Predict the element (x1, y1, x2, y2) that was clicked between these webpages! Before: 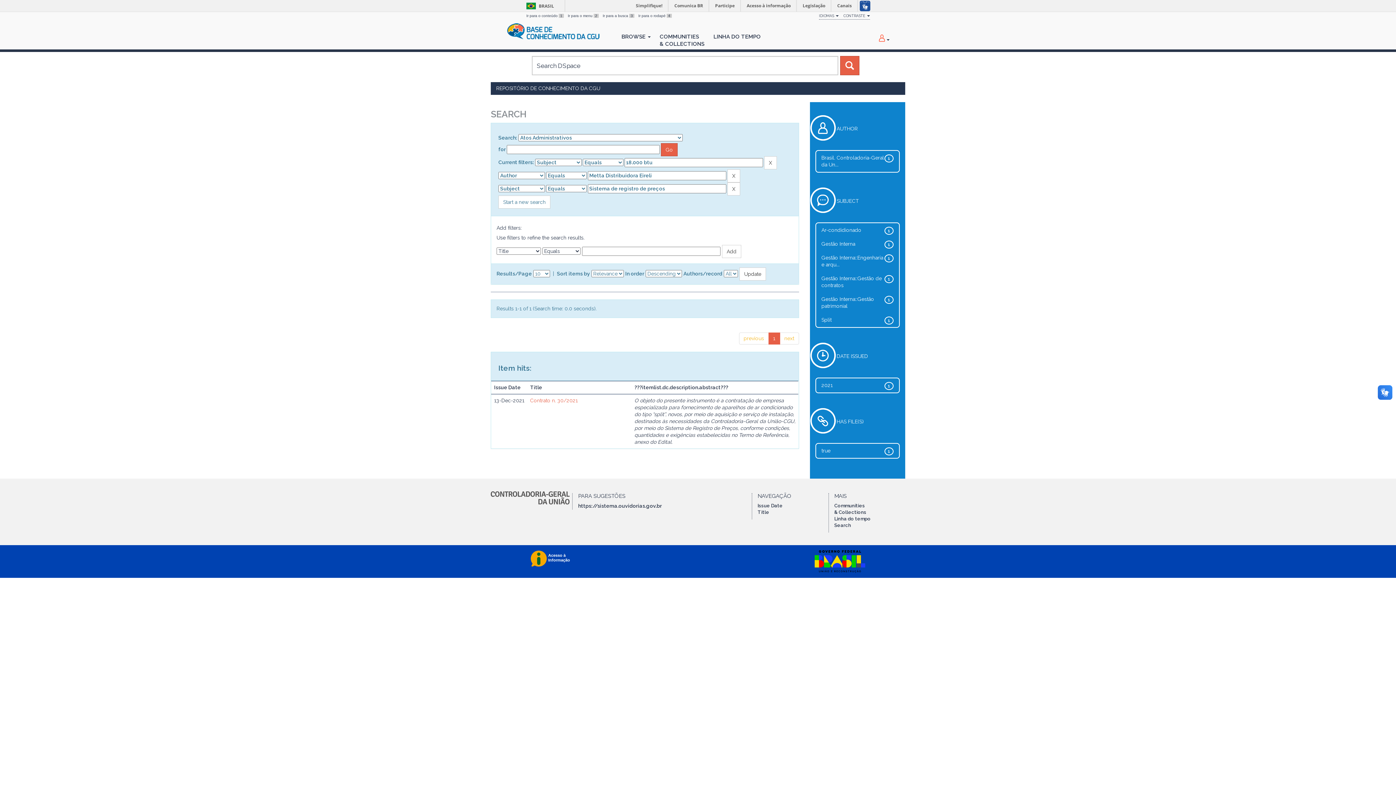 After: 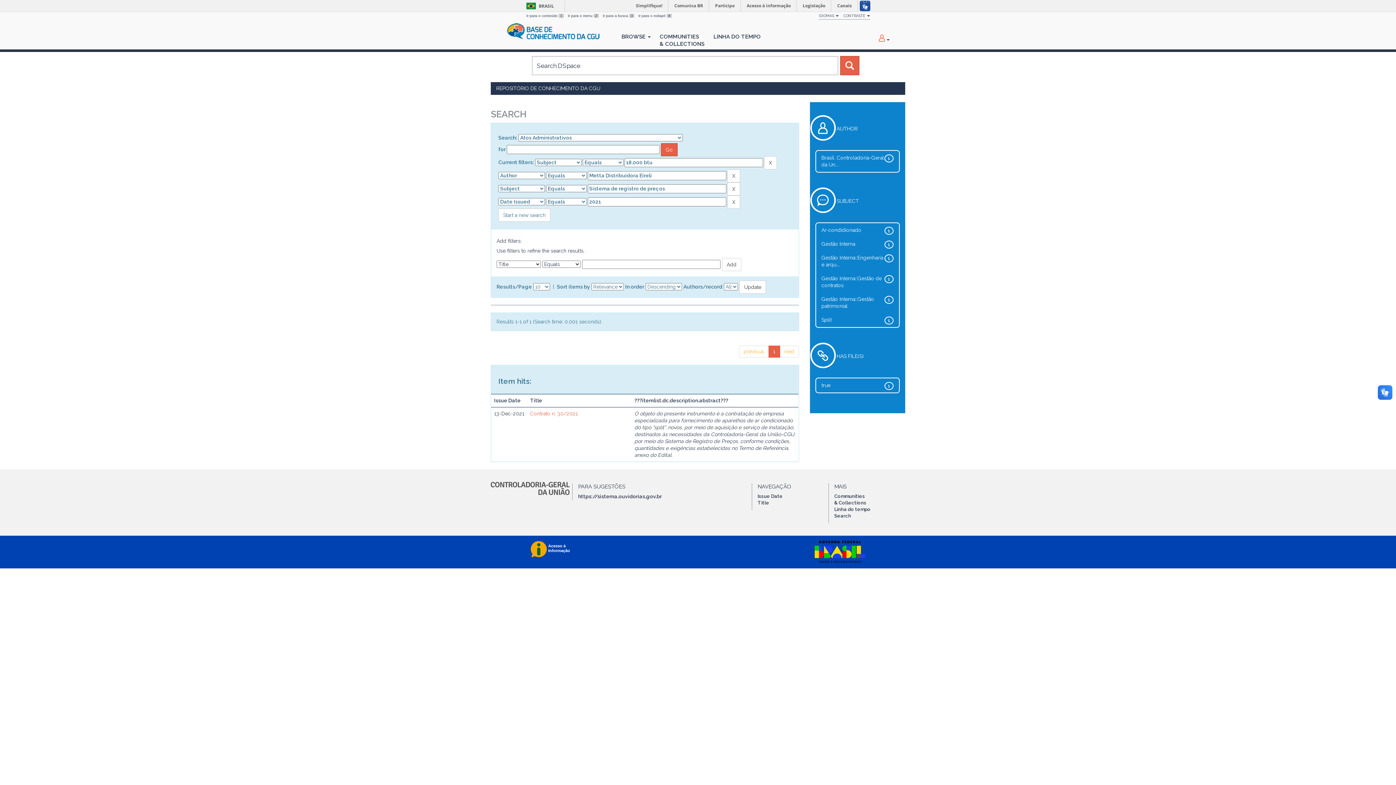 Action: bbox: (821, 382, 832, 388) label: 2021